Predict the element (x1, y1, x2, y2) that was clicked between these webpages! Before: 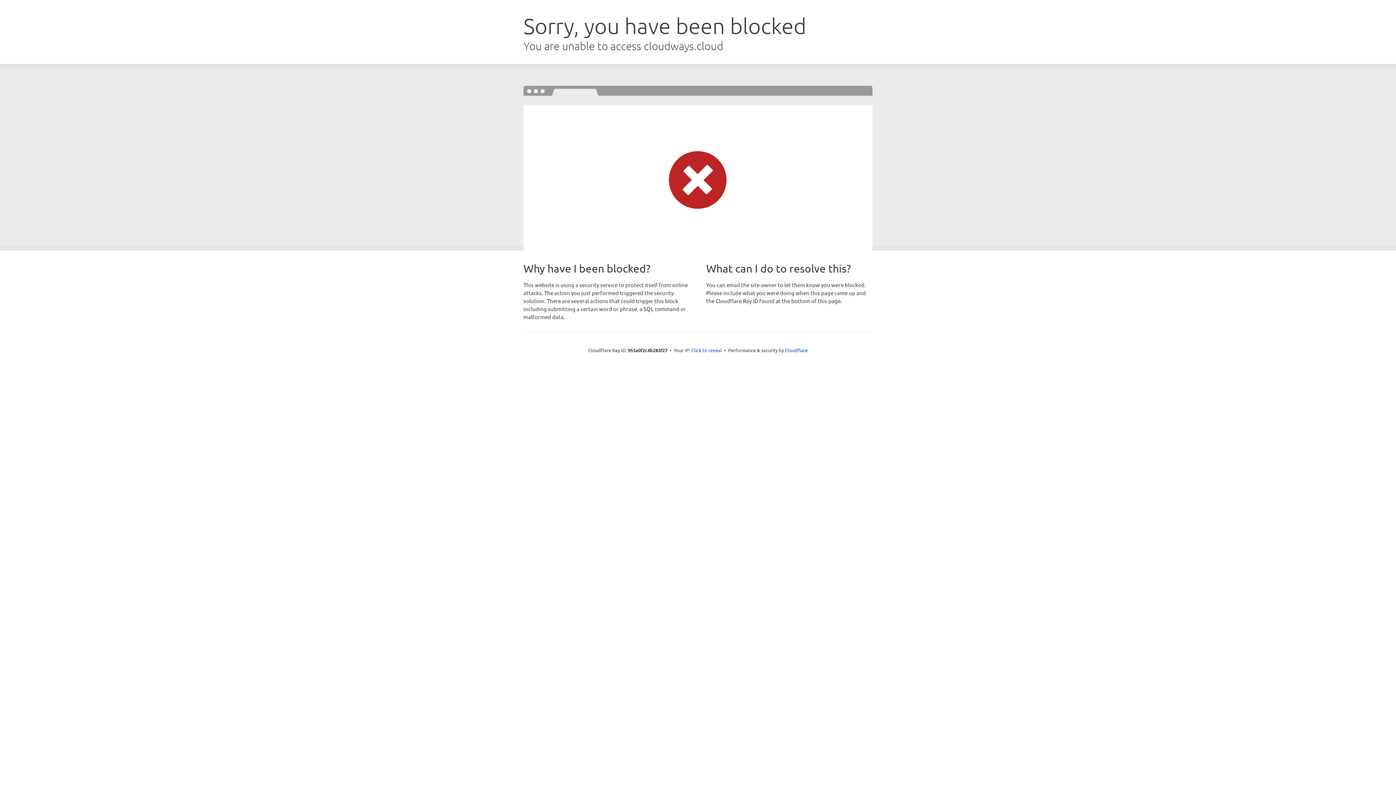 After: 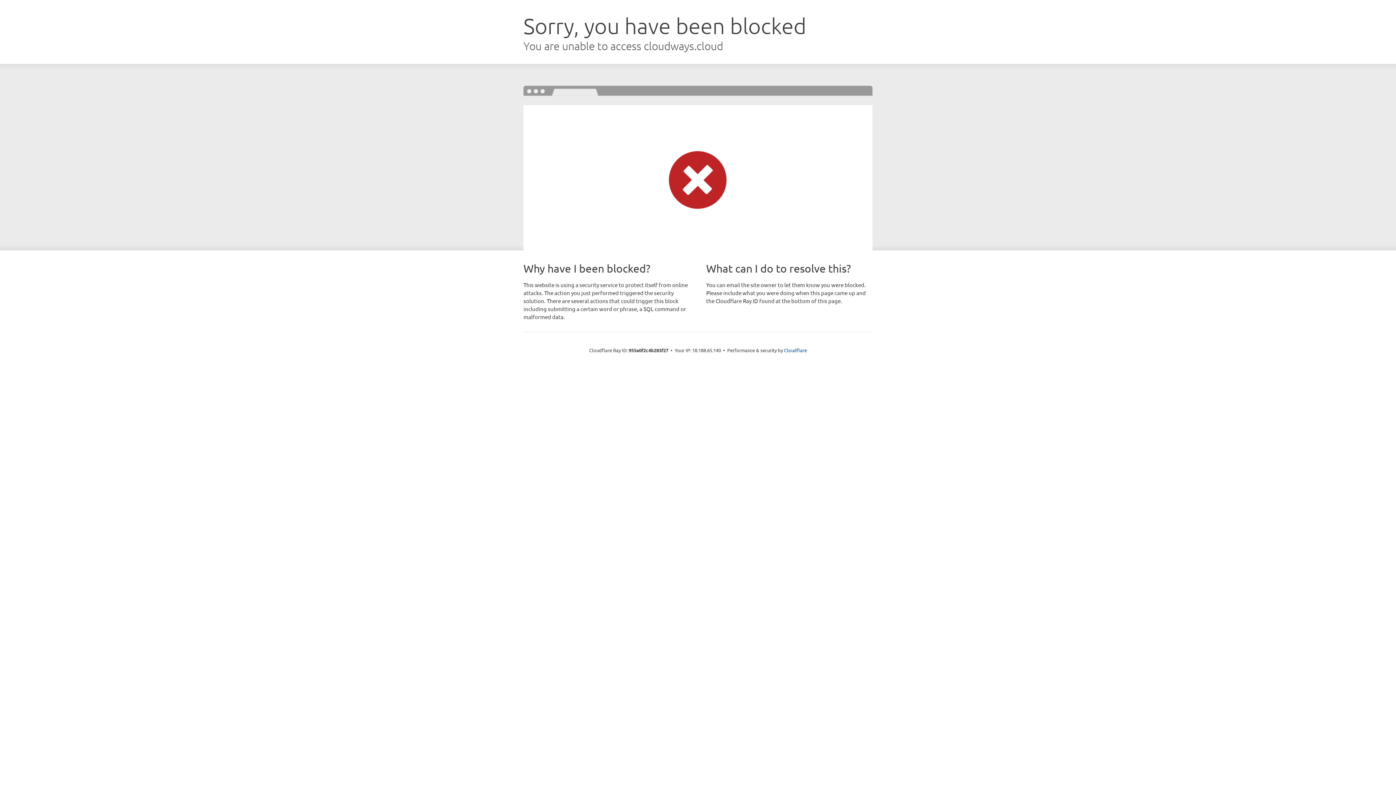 Action: bbox: (691, 346, 722, 353) label: Click to reveal